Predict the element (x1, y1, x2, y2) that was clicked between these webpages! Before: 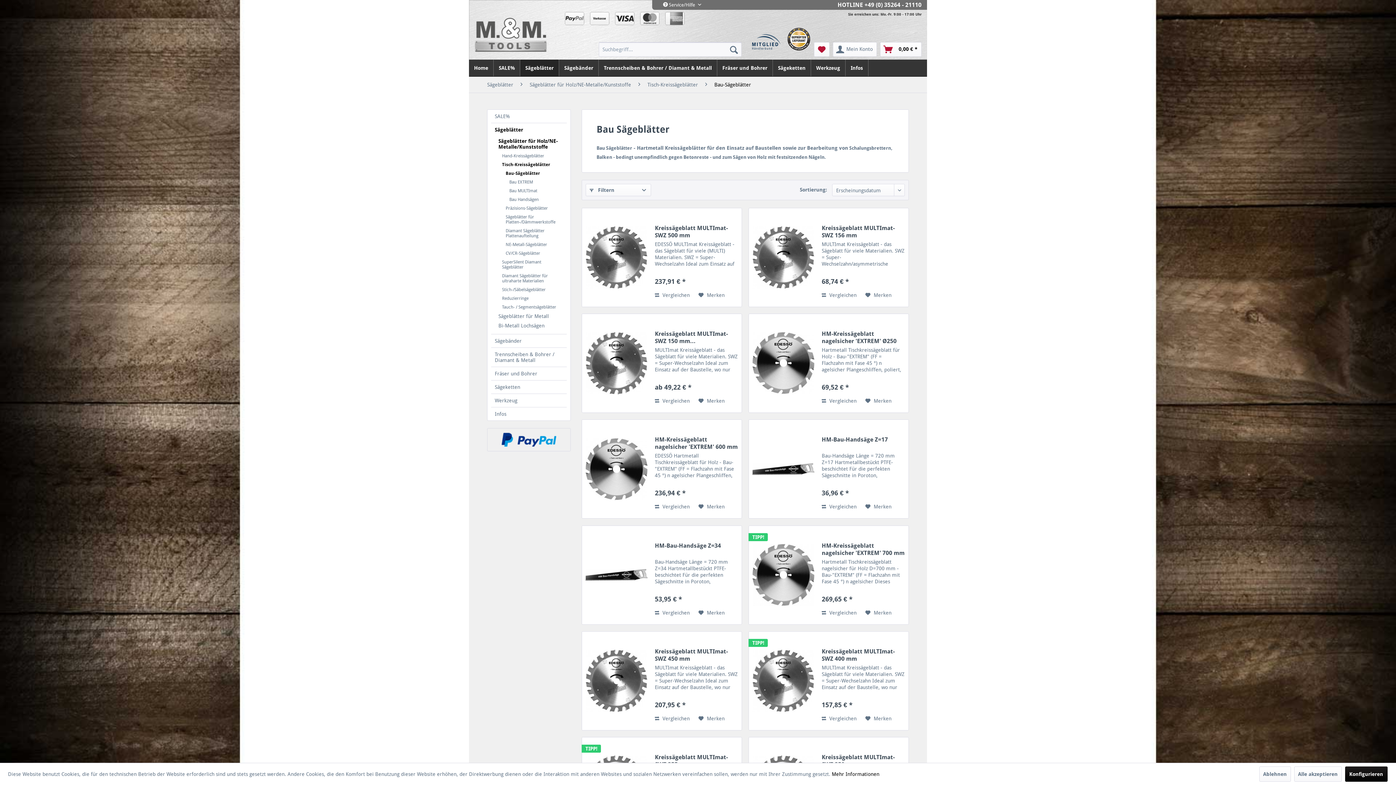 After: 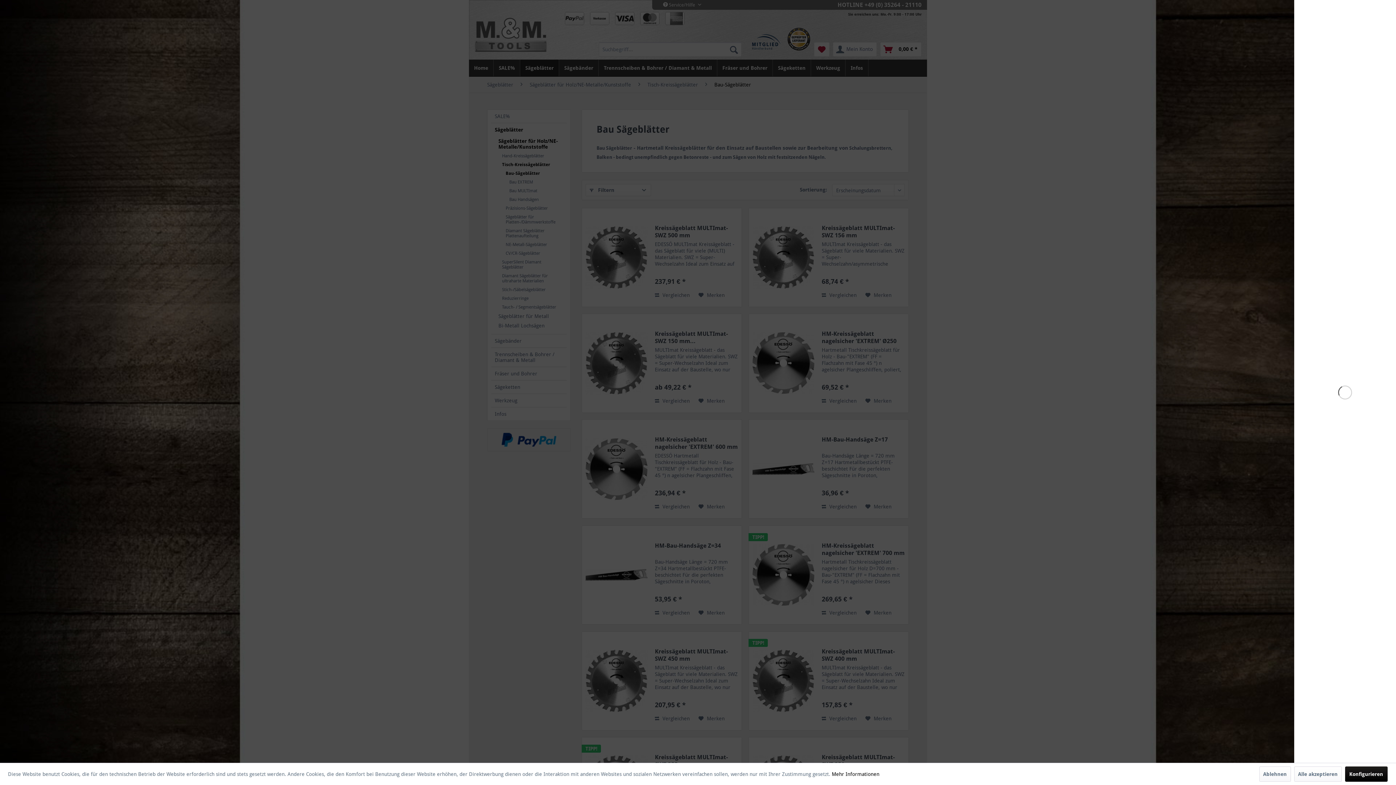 Action: bbox: (880, 42, 921, 56) label: Warenkorb